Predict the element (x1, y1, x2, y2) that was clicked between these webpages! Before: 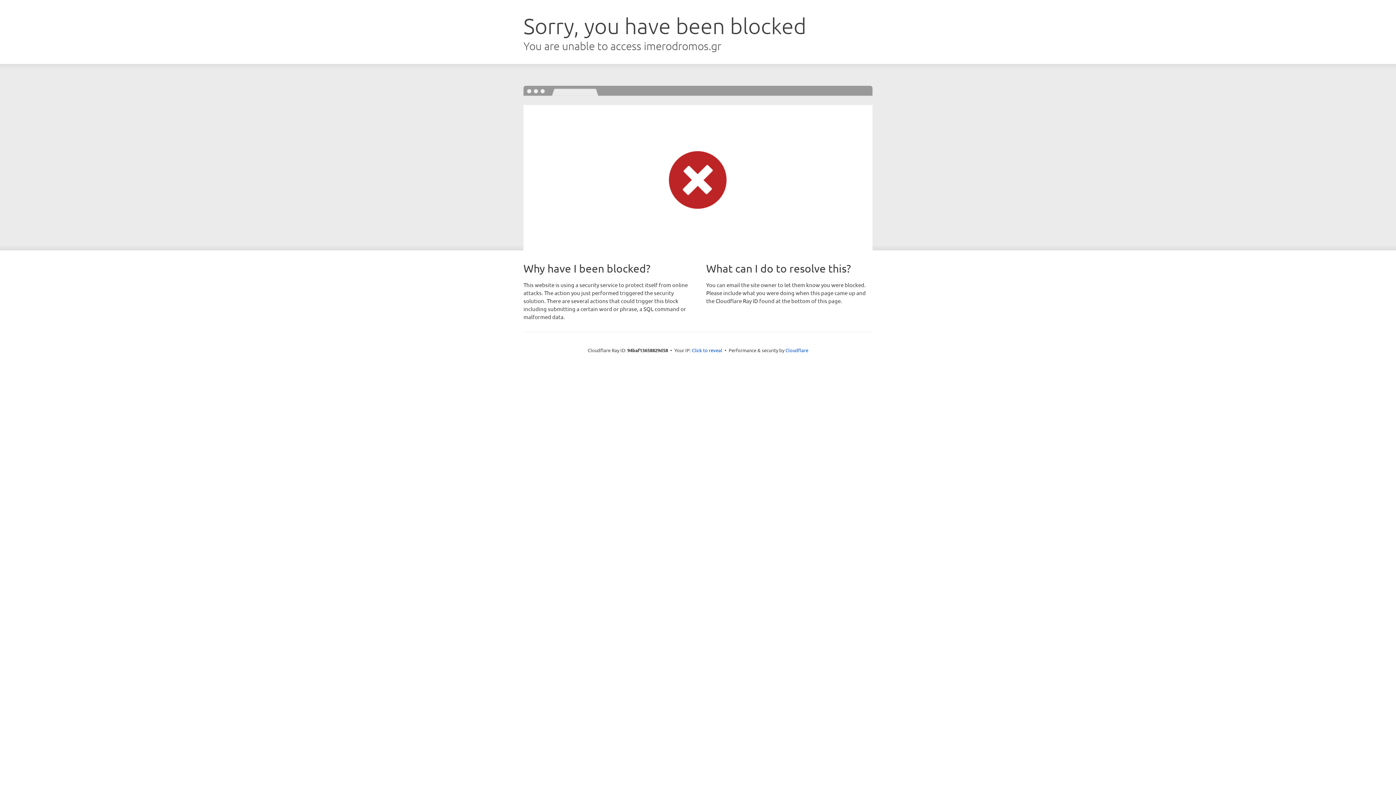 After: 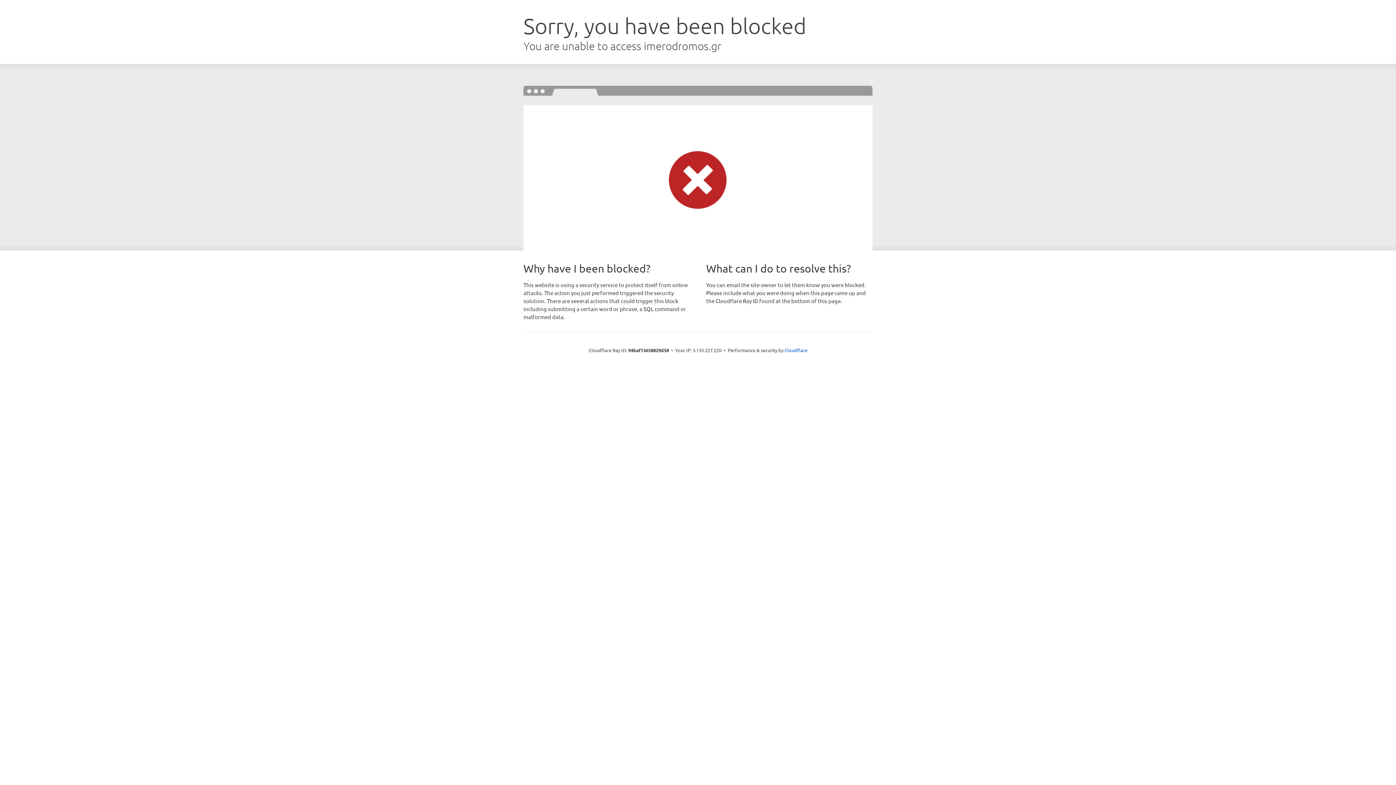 Action: bbox: (692, 346, 722, 353) label: Click to reveal